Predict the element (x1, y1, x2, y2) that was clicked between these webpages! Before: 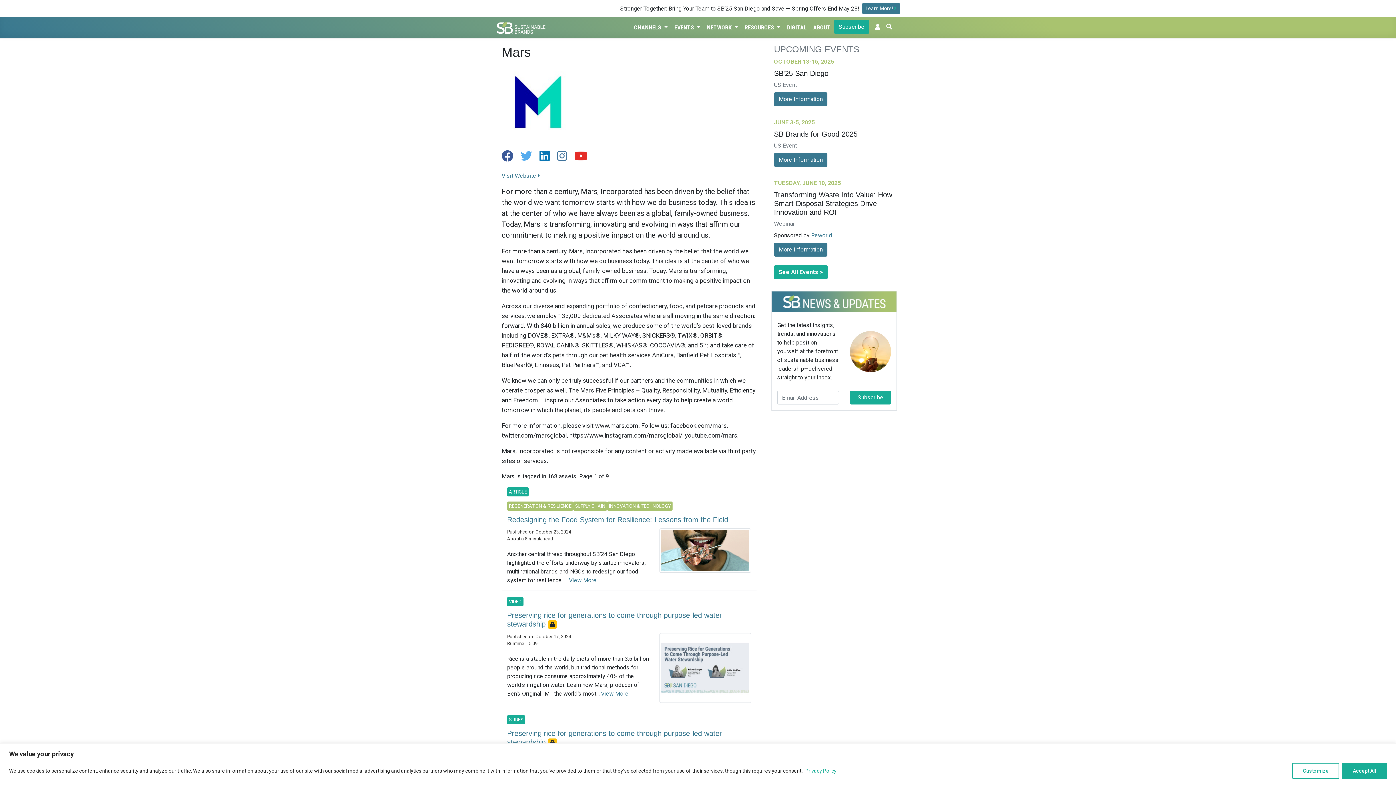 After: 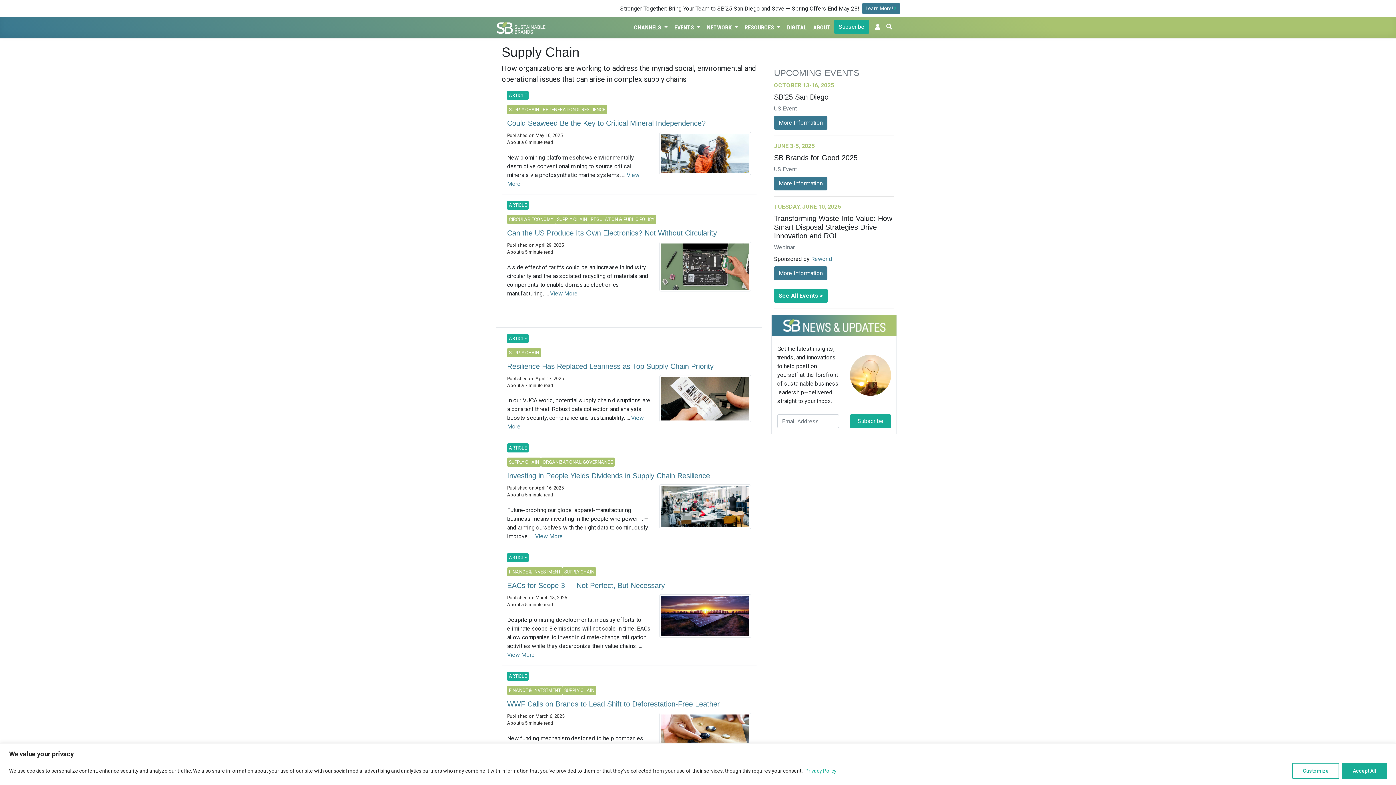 Action: label: SUPPLY CHAIN bbox: (573, 501, 607, 510)